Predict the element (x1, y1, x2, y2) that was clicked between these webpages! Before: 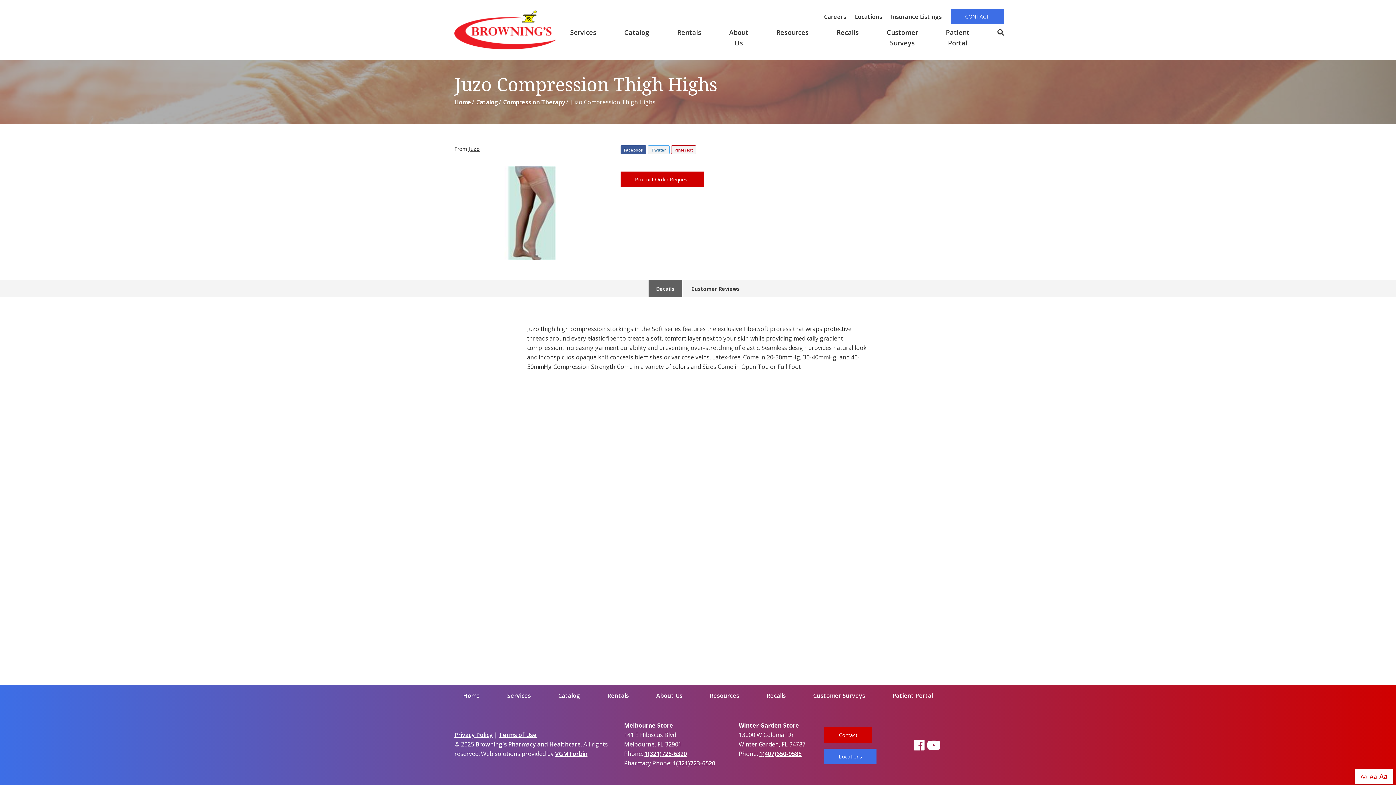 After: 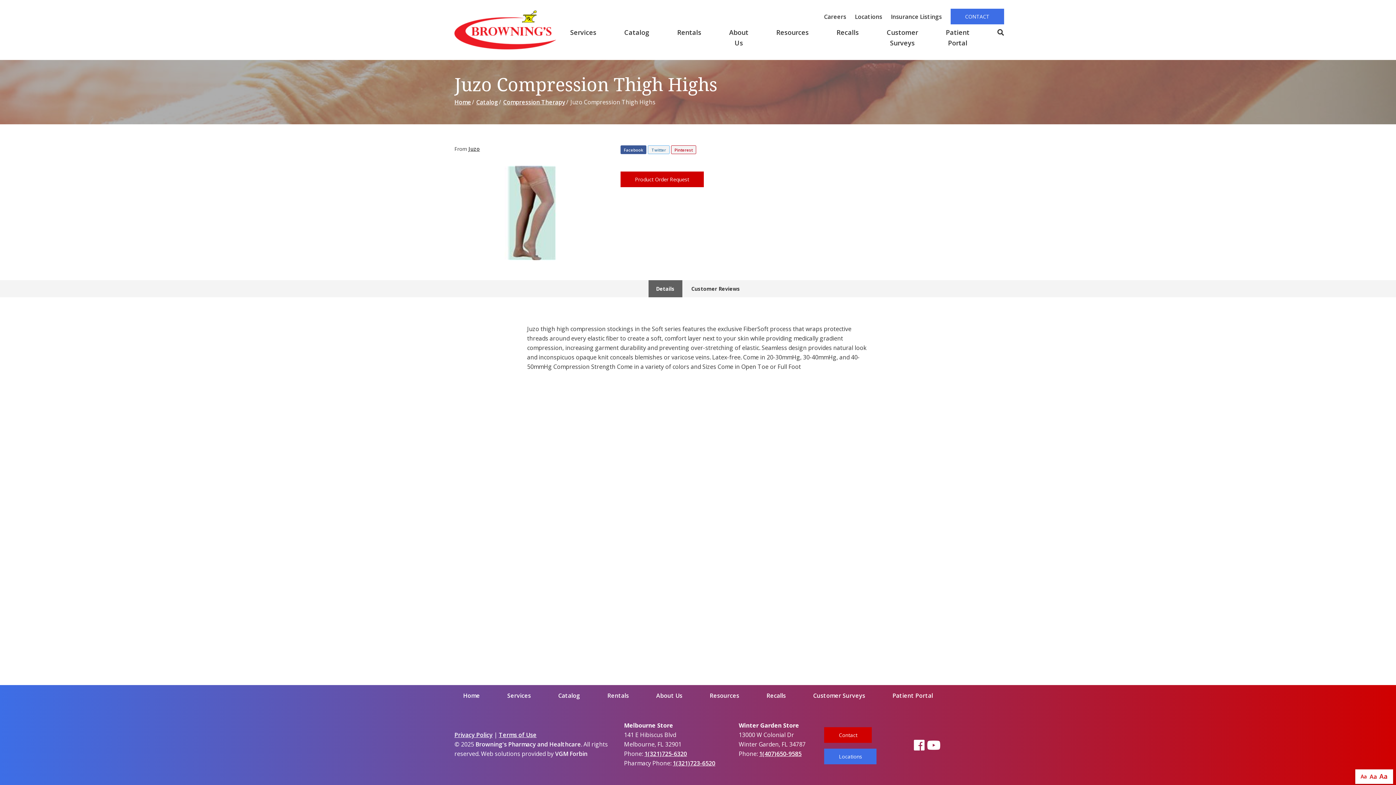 Action: label: VGM Forbin bbox: (555, 750, 587, 758)